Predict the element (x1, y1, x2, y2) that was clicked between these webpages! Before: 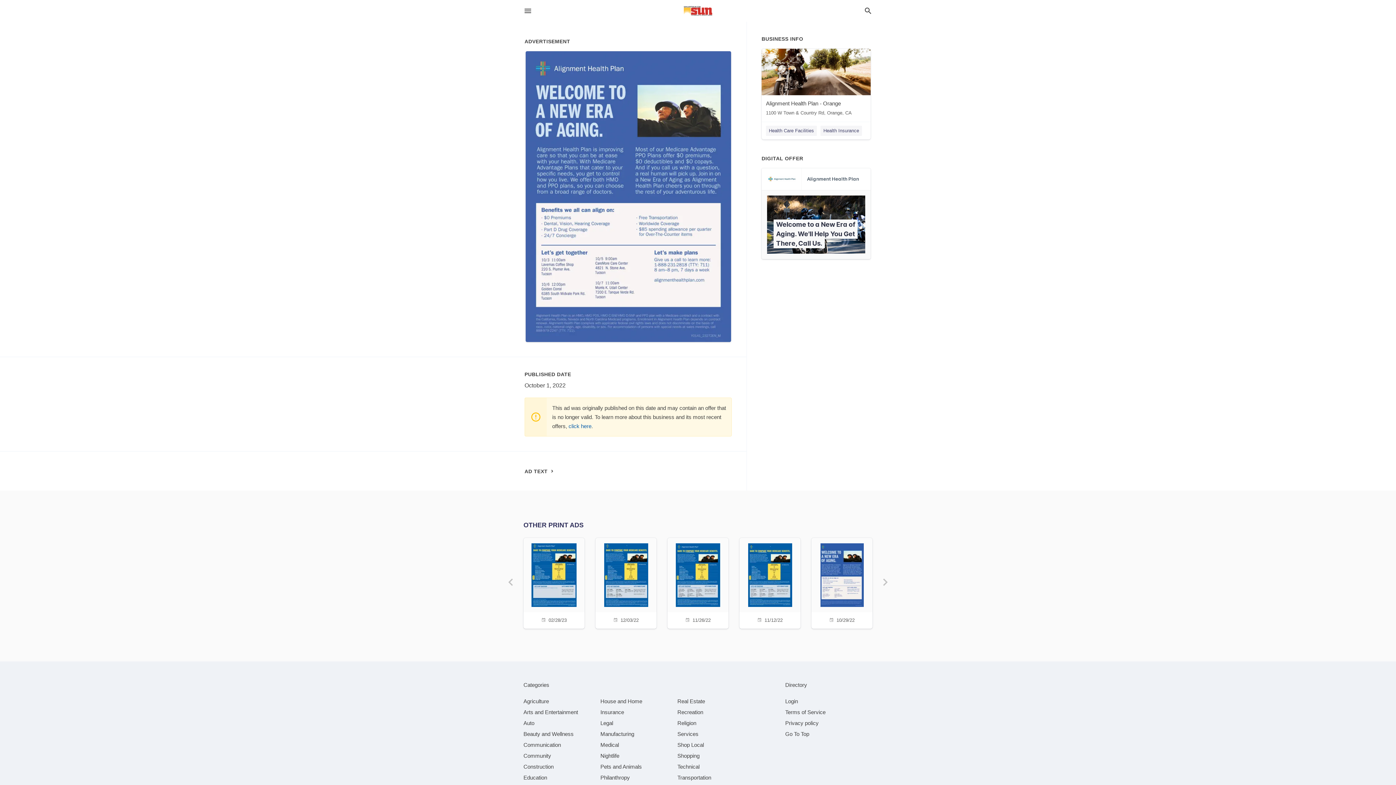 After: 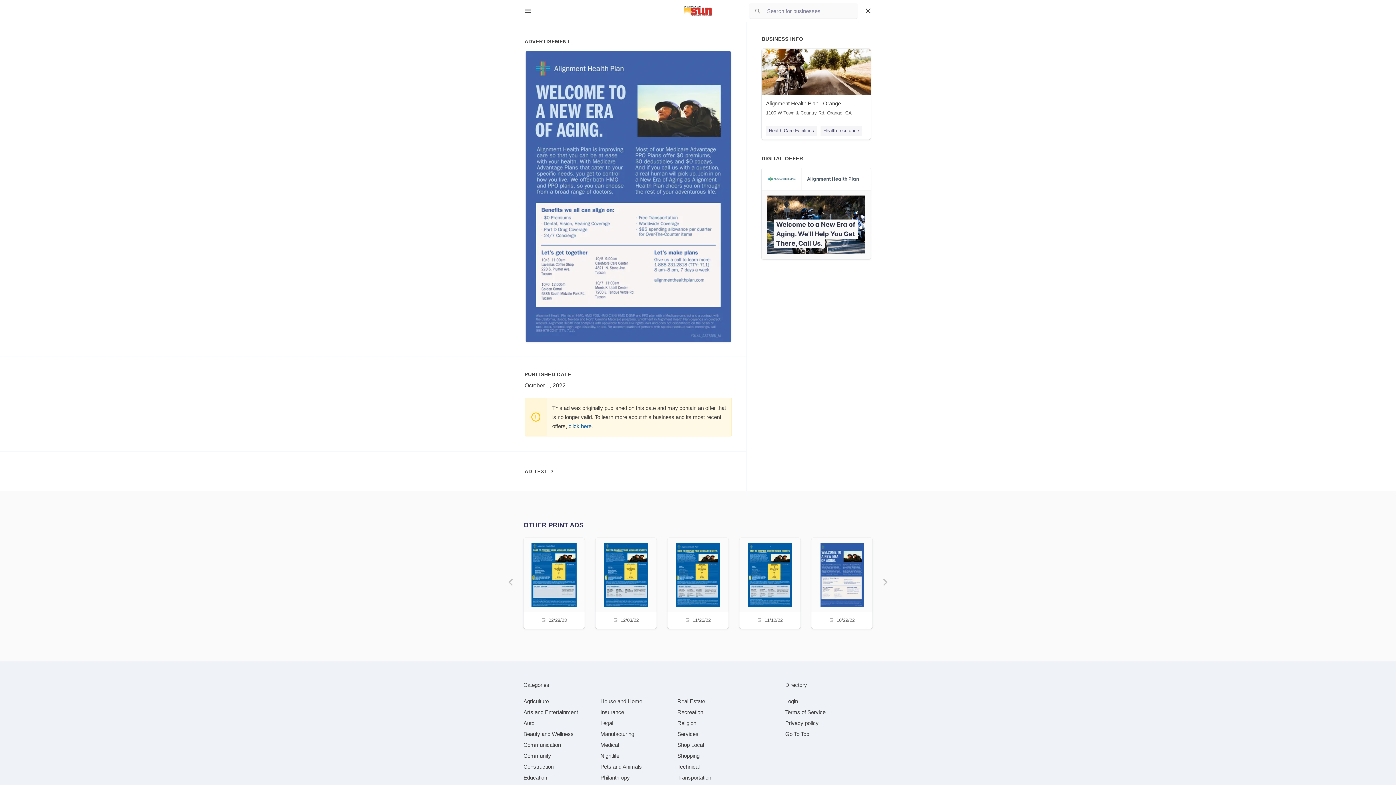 Action: bbox: (864, 6, 872, 15)